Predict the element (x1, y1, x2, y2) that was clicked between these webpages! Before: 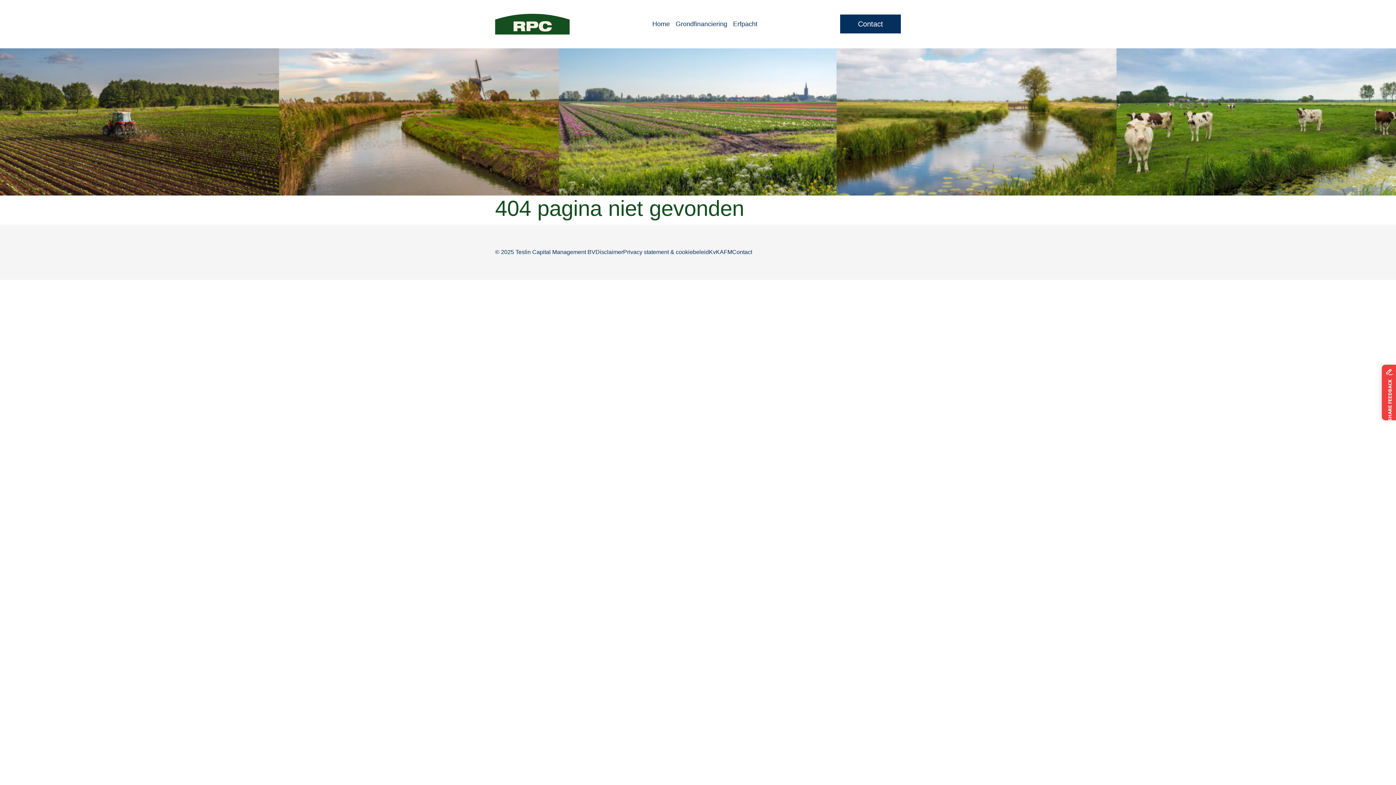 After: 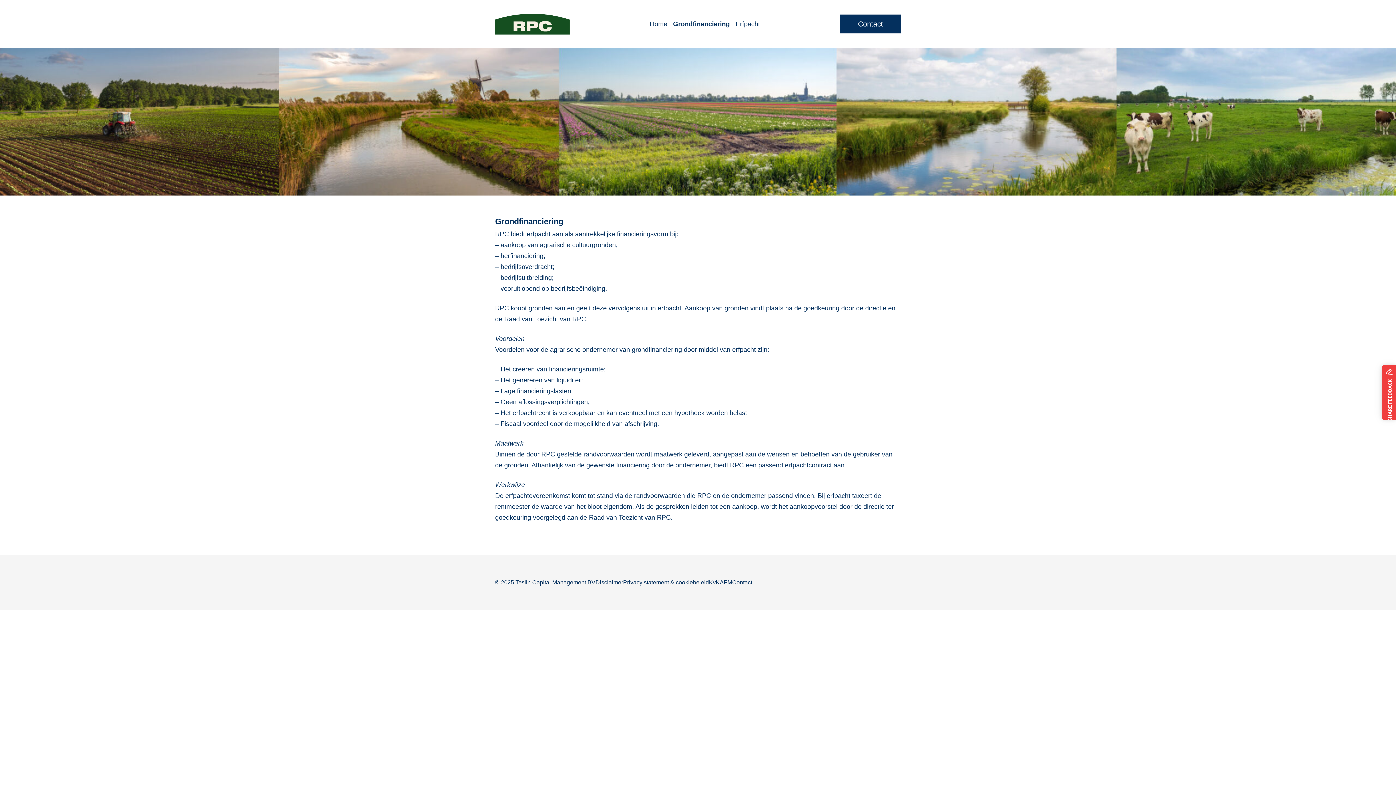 Action: label: Grondfinanciering bbox: (675, 19, 727, 29)